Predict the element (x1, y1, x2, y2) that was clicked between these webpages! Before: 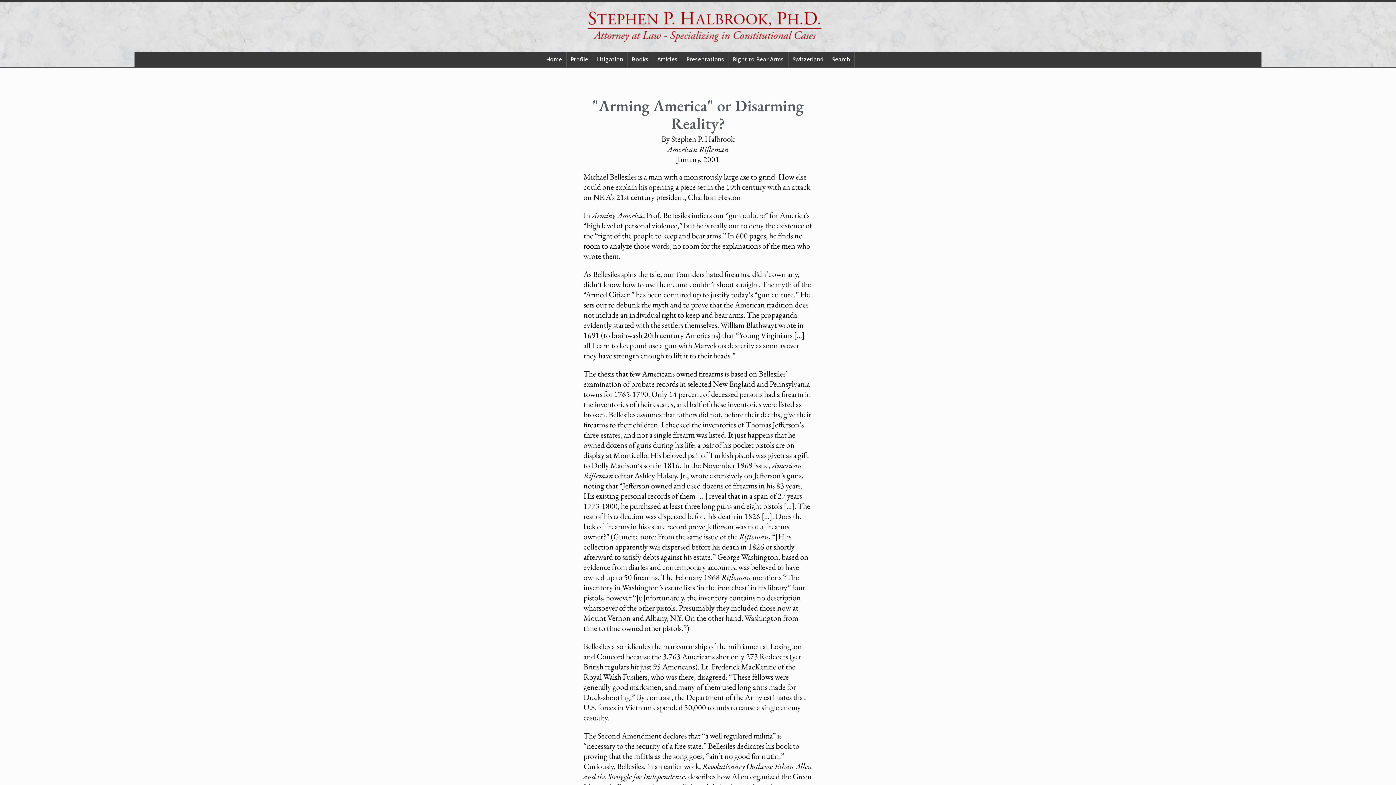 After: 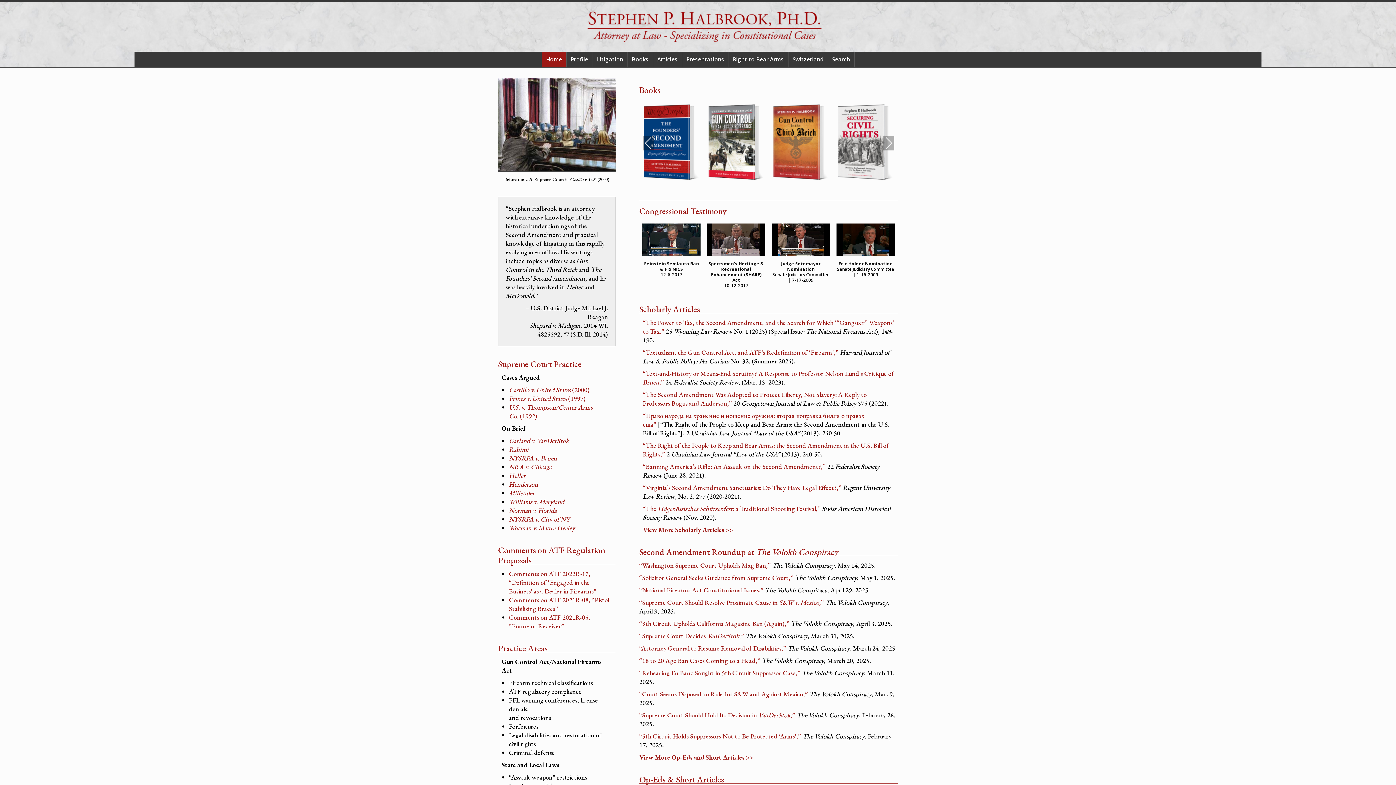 Action: bbox: (580, 8, 829, 44)